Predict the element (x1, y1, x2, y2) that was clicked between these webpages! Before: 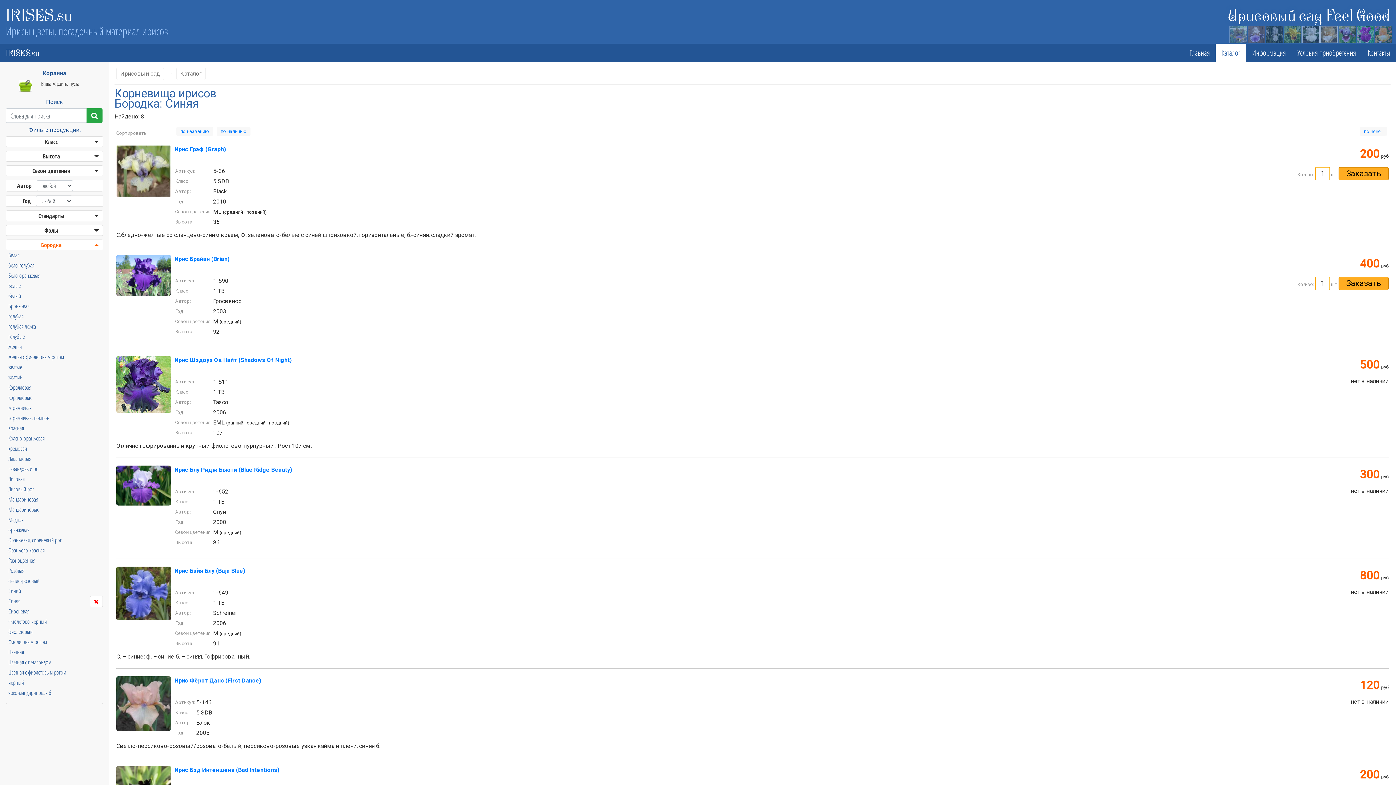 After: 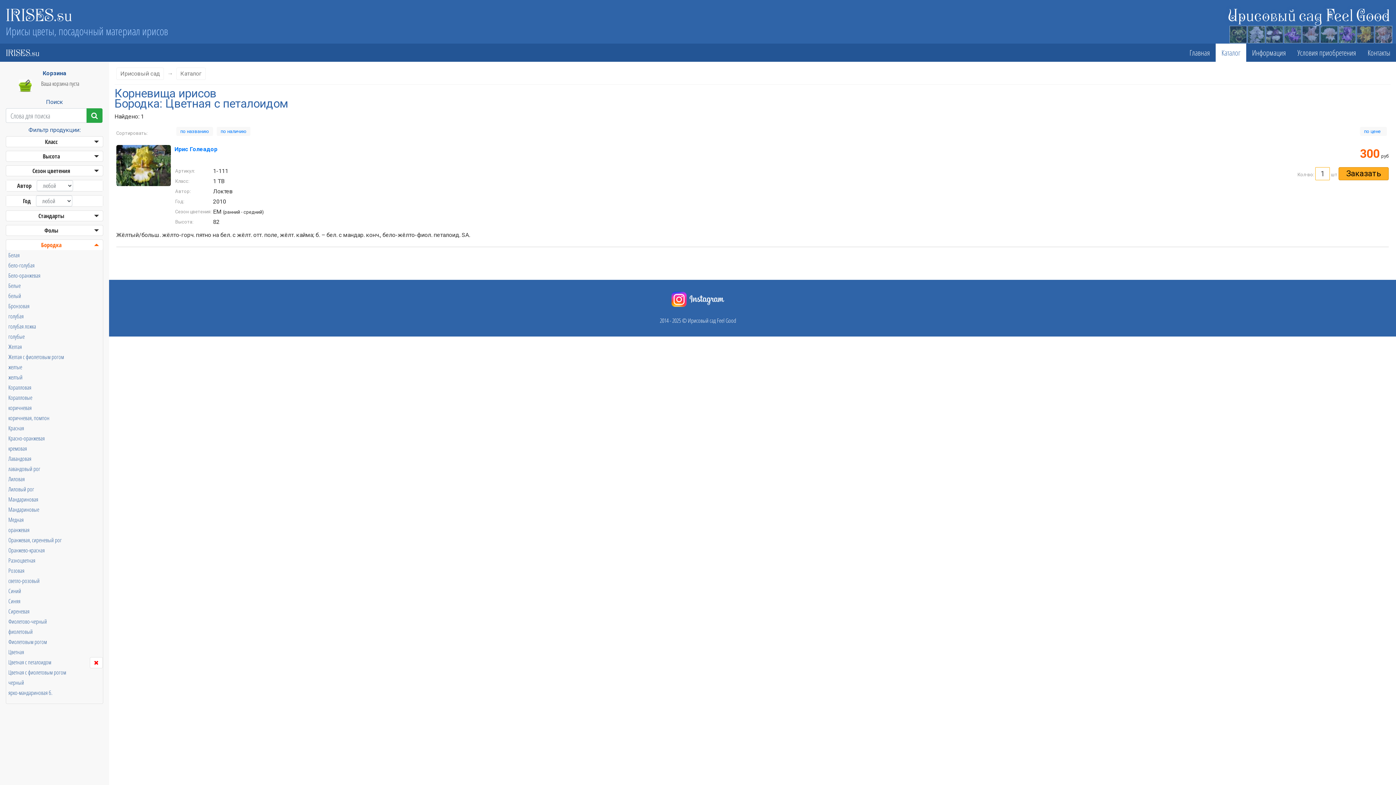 Action: bbox: (6, 657, 102, 667) label: Цветная с петалоидом